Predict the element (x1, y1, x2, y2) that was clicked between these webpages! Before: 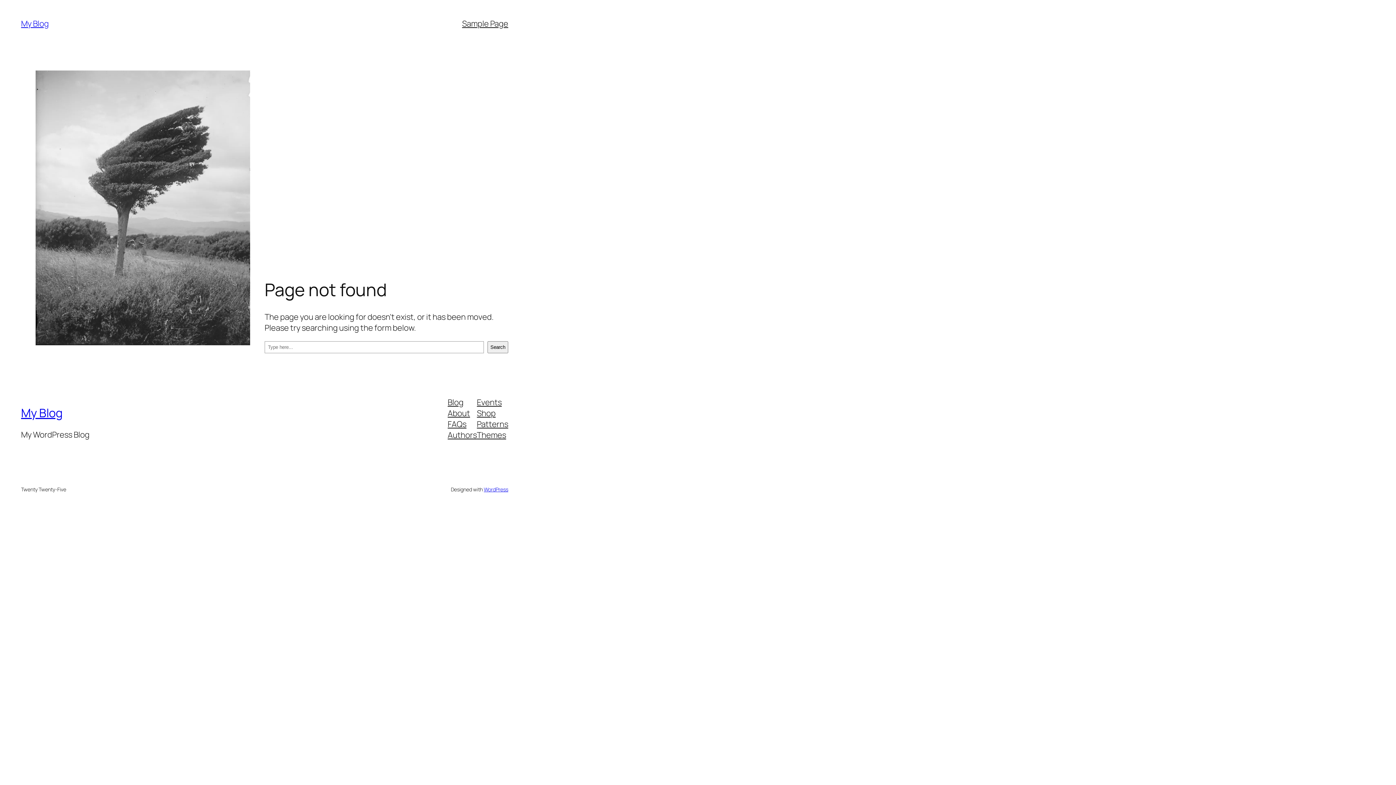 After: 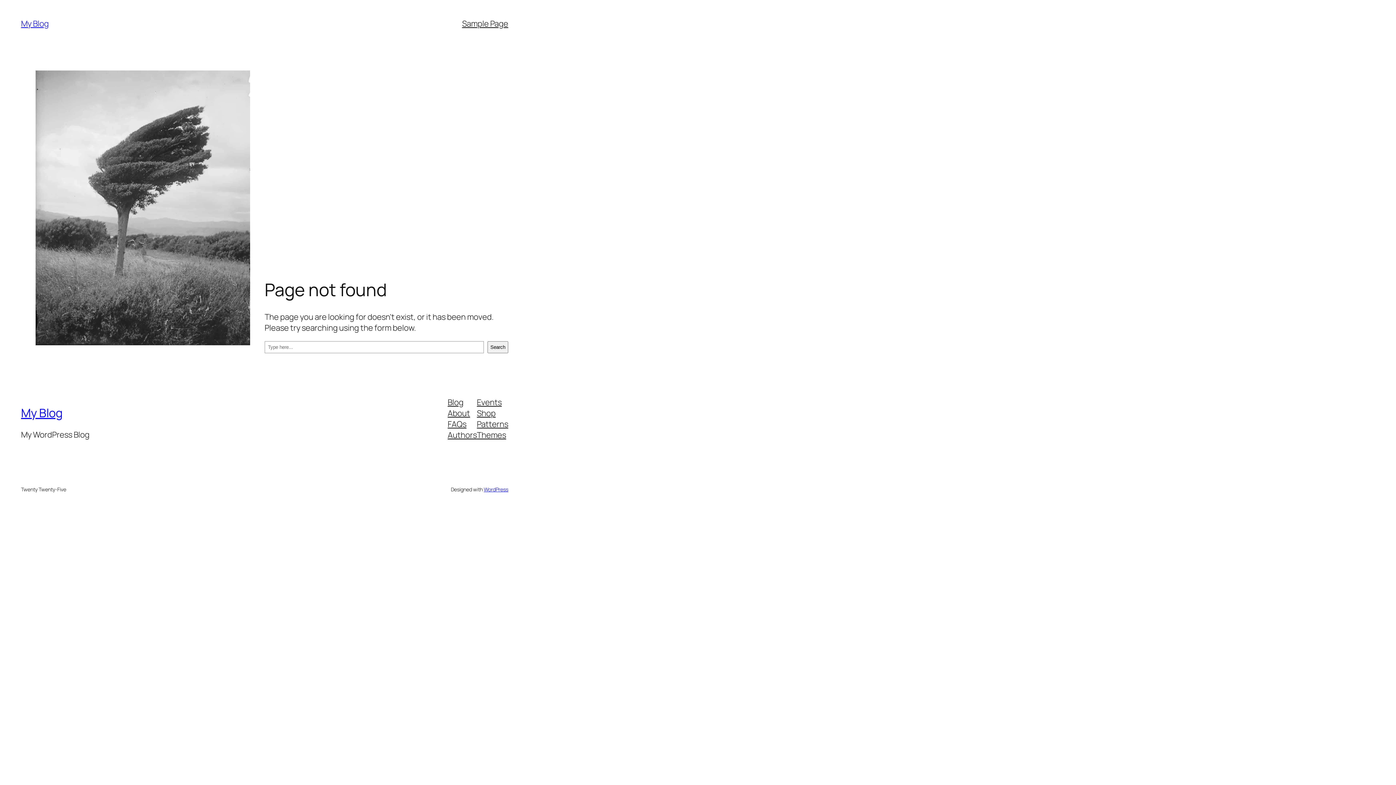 Action: label: Shop bbox: (477, 407, 495, 418)